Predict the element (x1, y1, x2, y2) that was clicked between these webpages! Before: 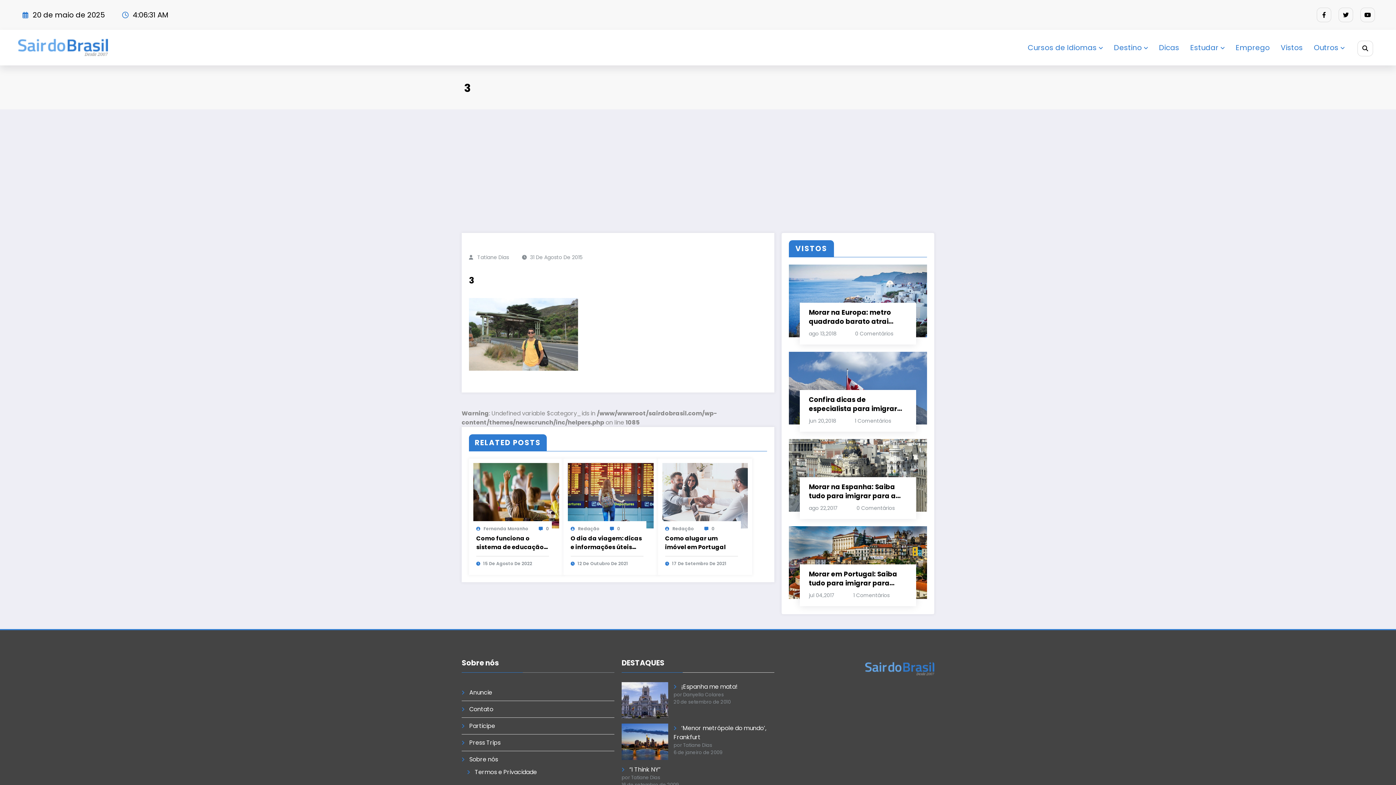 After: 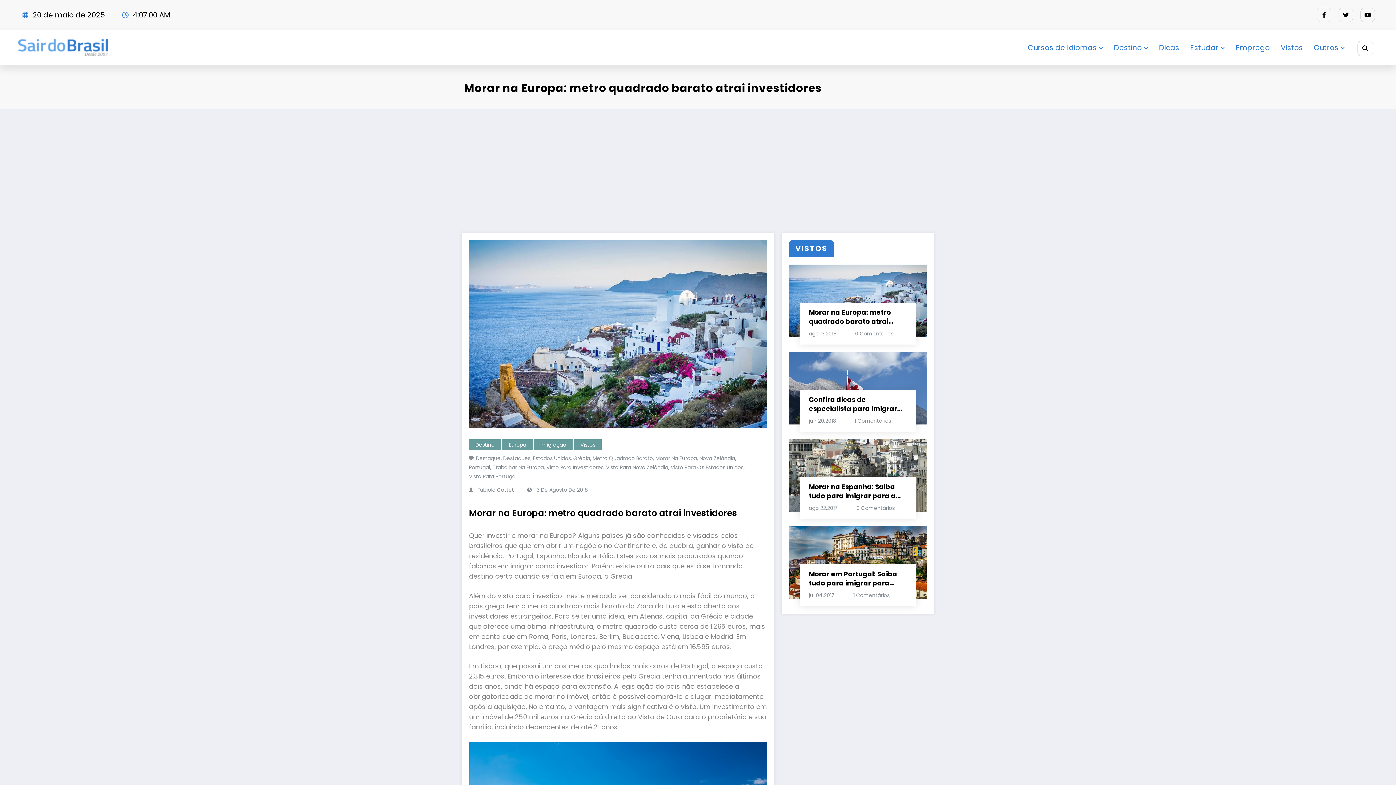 Action: label: Morar na Europa: metro quadrado barato atrai investidores bbox: (809, 307, 907, 326)